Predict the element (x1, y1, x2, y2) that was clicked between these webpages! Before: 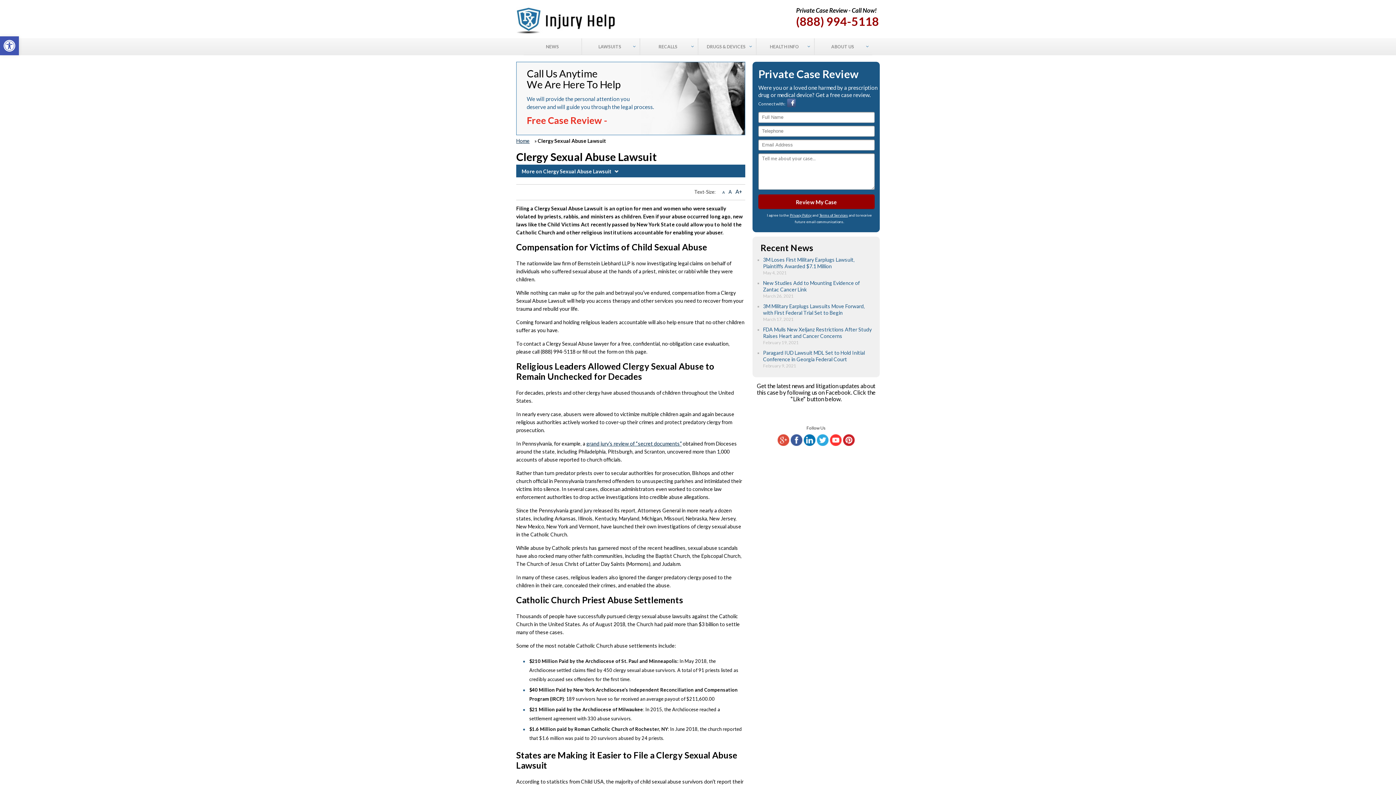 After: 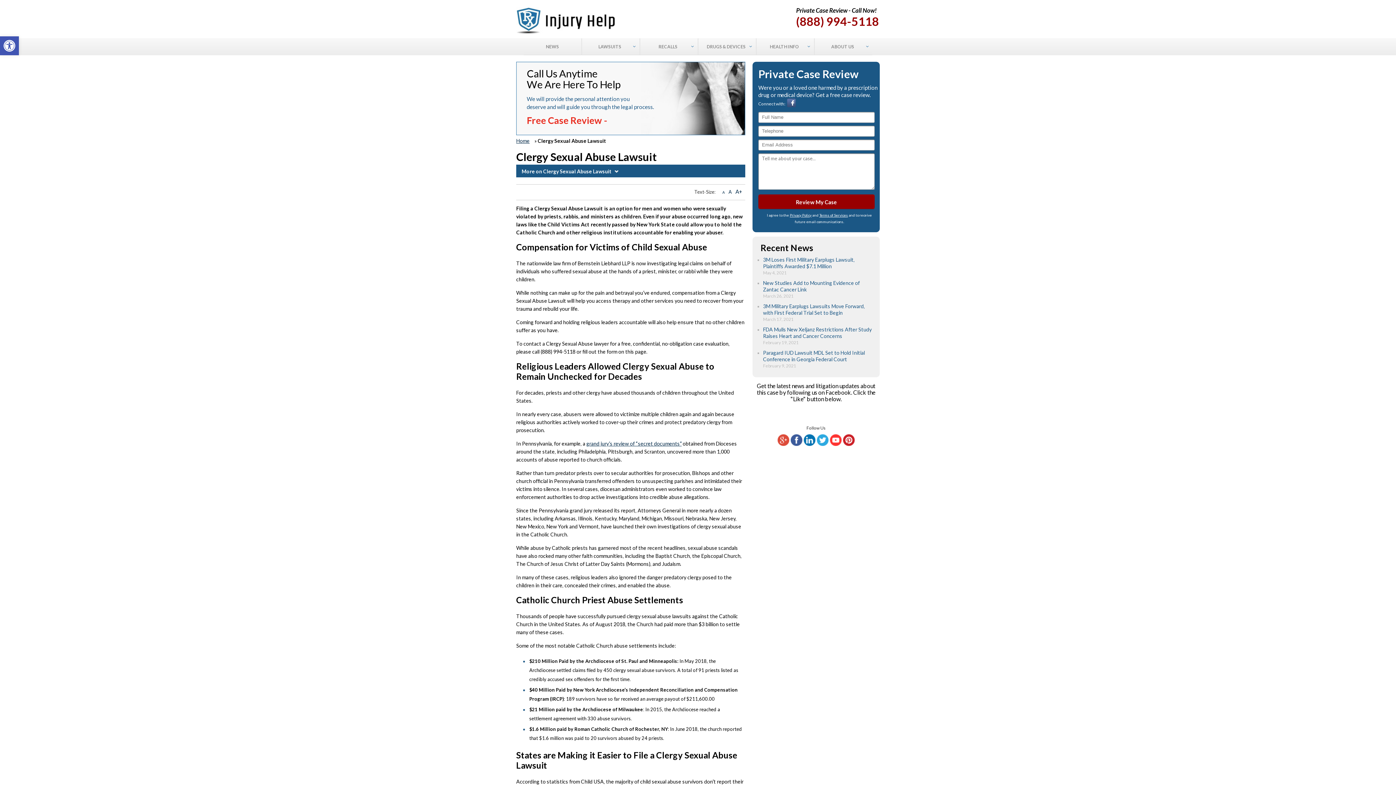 Action: bbox: (787, 103, 796, 108)